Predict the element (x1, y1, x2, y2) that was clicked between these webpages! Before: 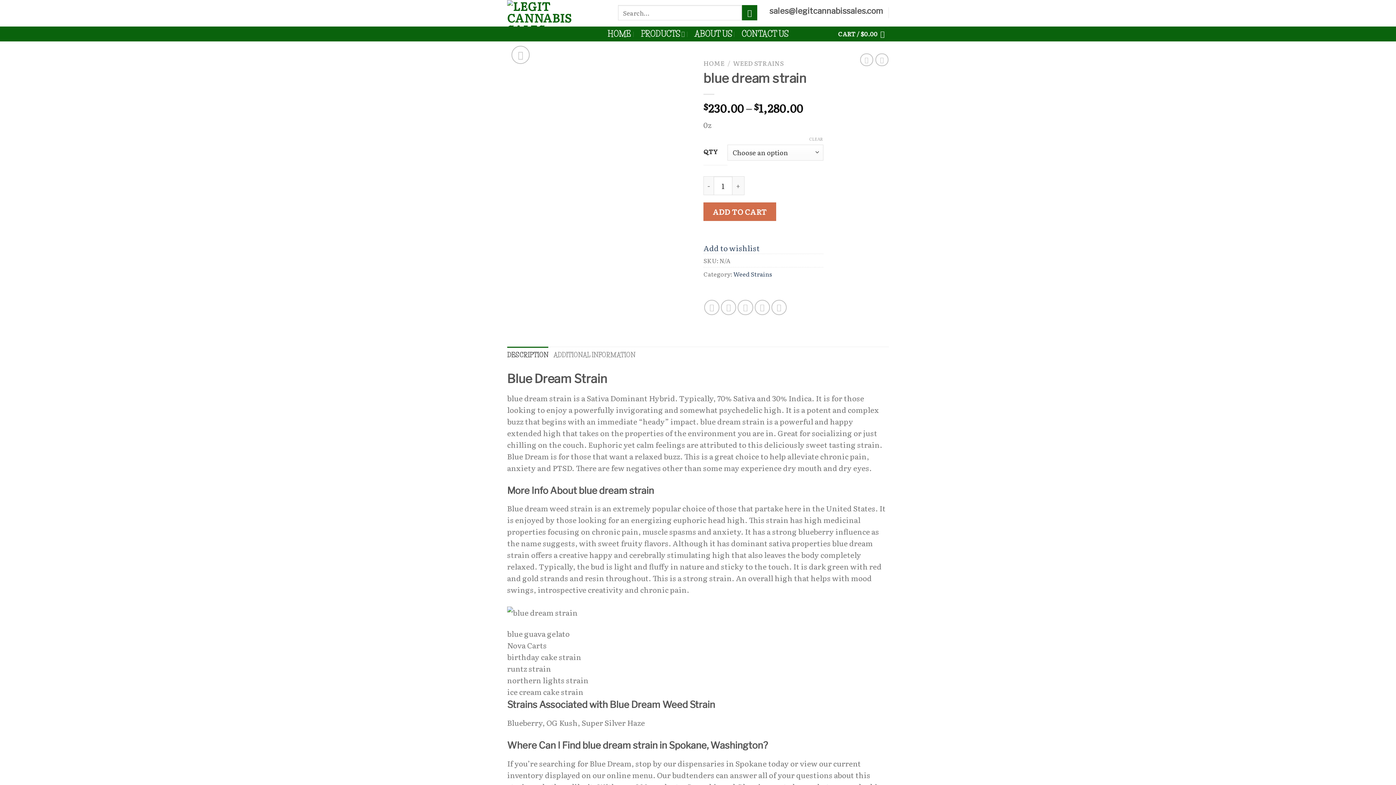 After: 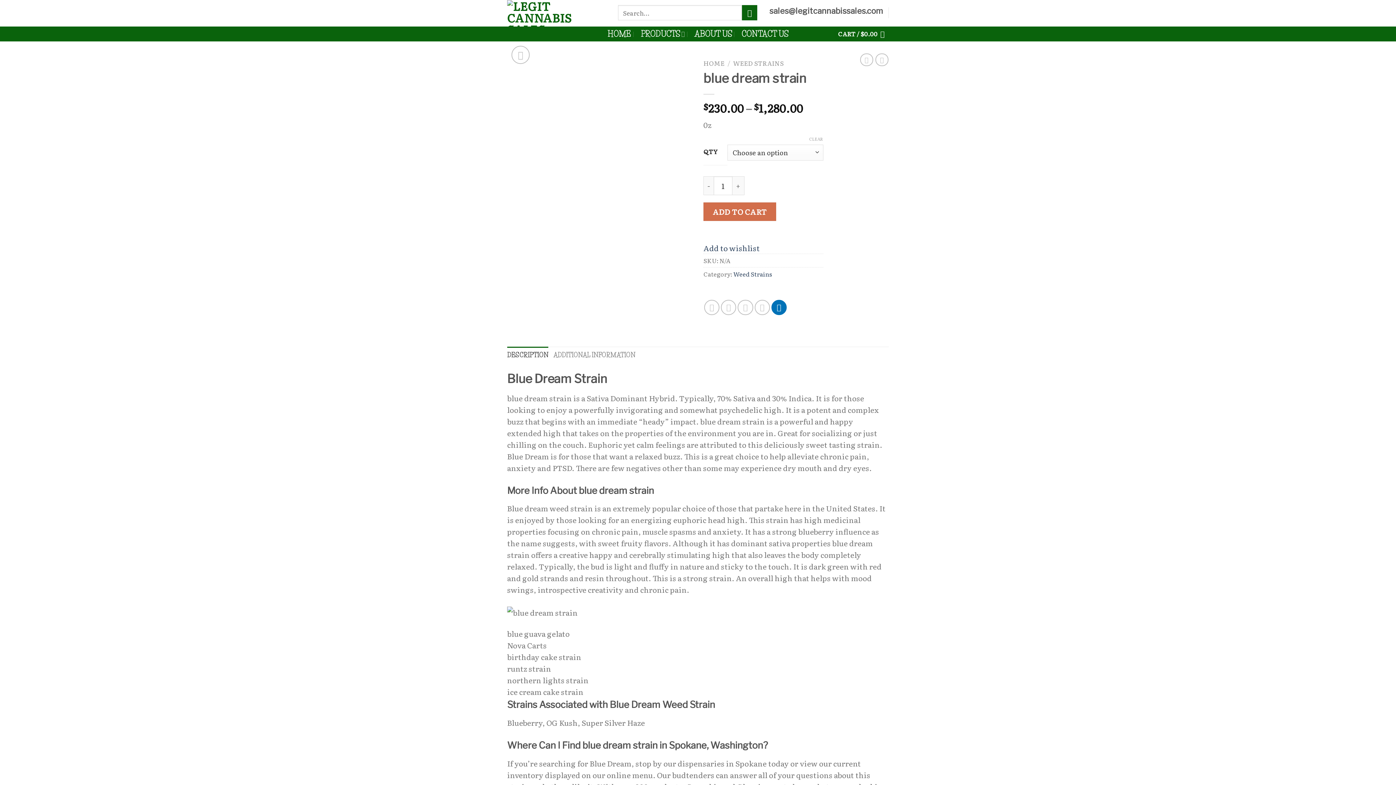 Action: bbox: (771, 299, 786, 315)